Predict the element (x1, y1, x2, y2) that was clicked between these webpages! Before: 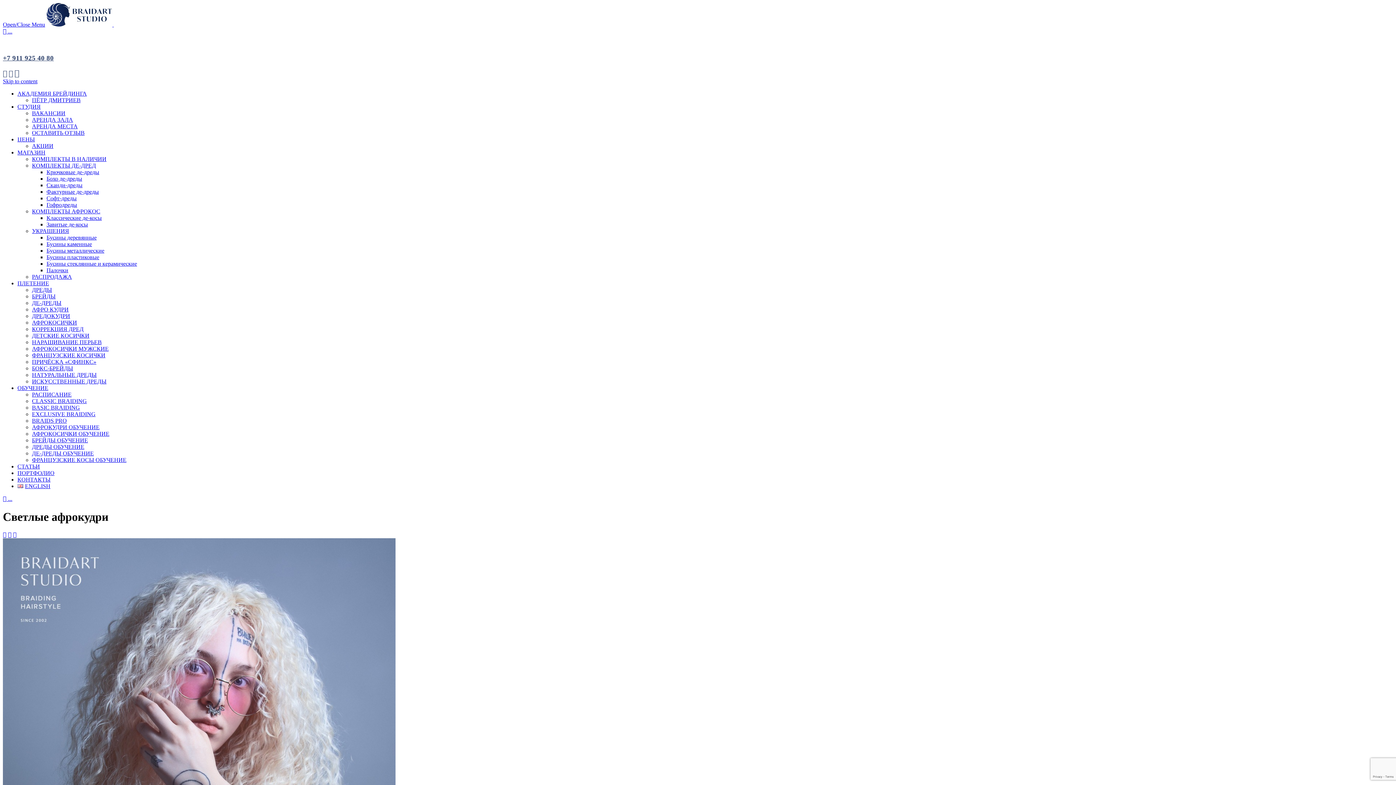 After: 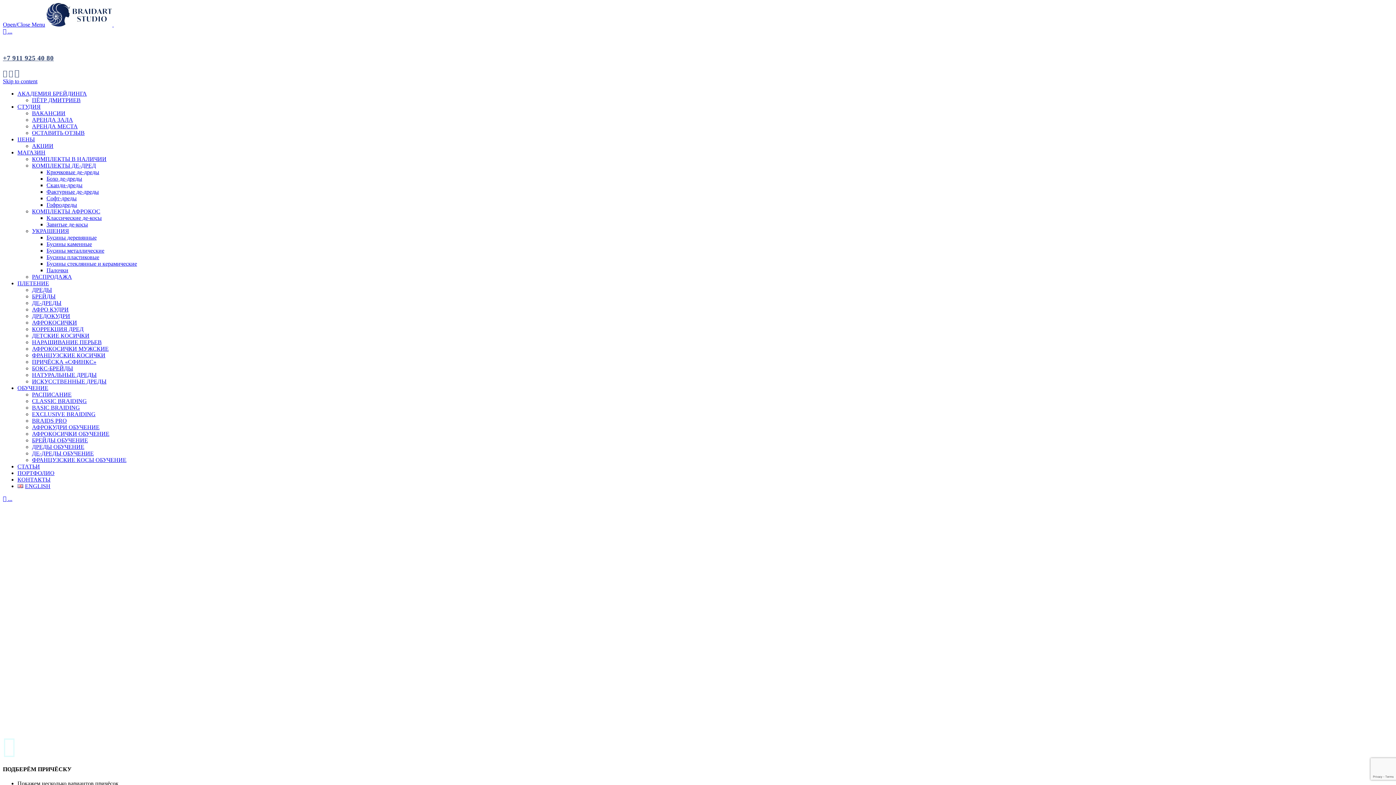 Action: bbox: (32, 319, 77, 325) label: АФРОКОСИЧКИ